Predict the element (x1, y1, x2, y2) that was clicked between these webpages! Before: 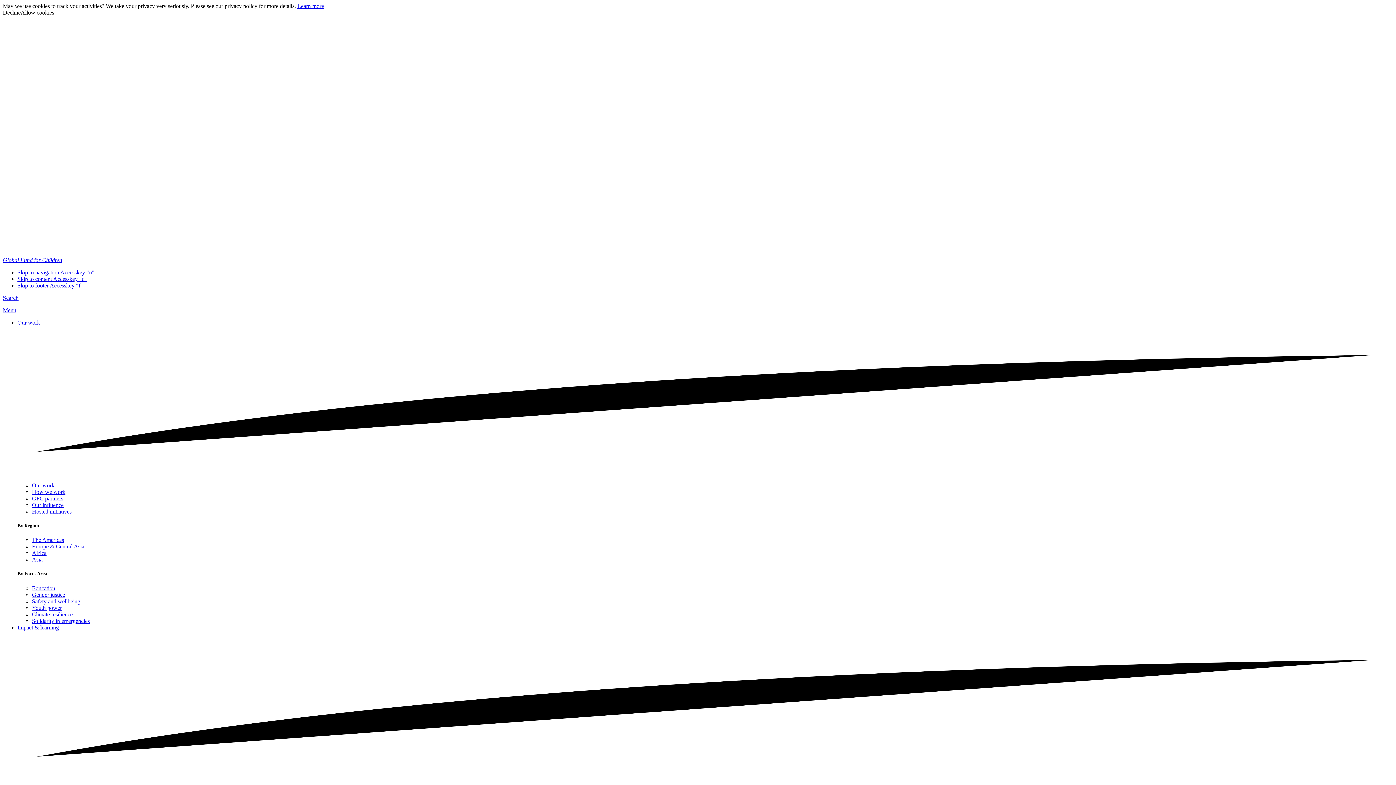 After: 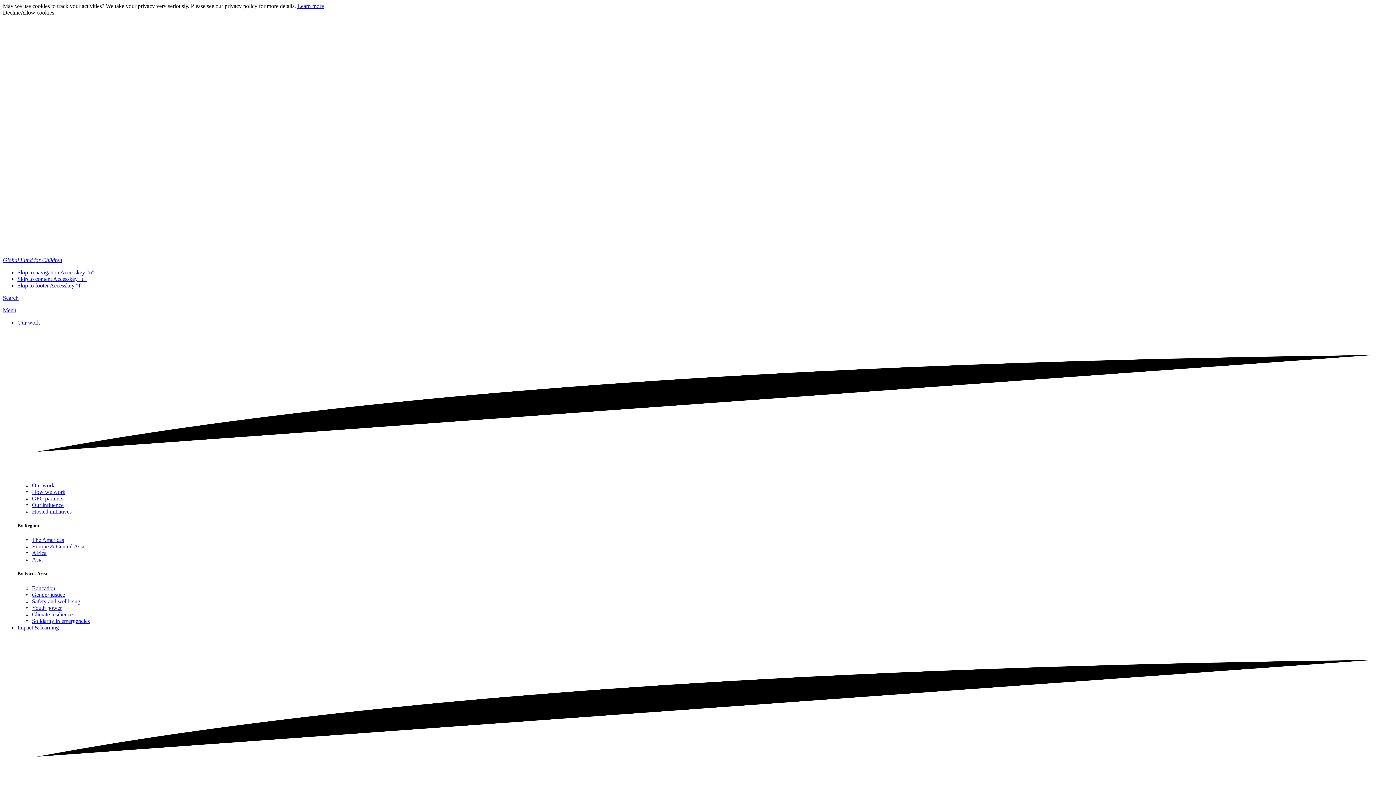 Action: bbox: (2, 307, 16, 313) label: Menu